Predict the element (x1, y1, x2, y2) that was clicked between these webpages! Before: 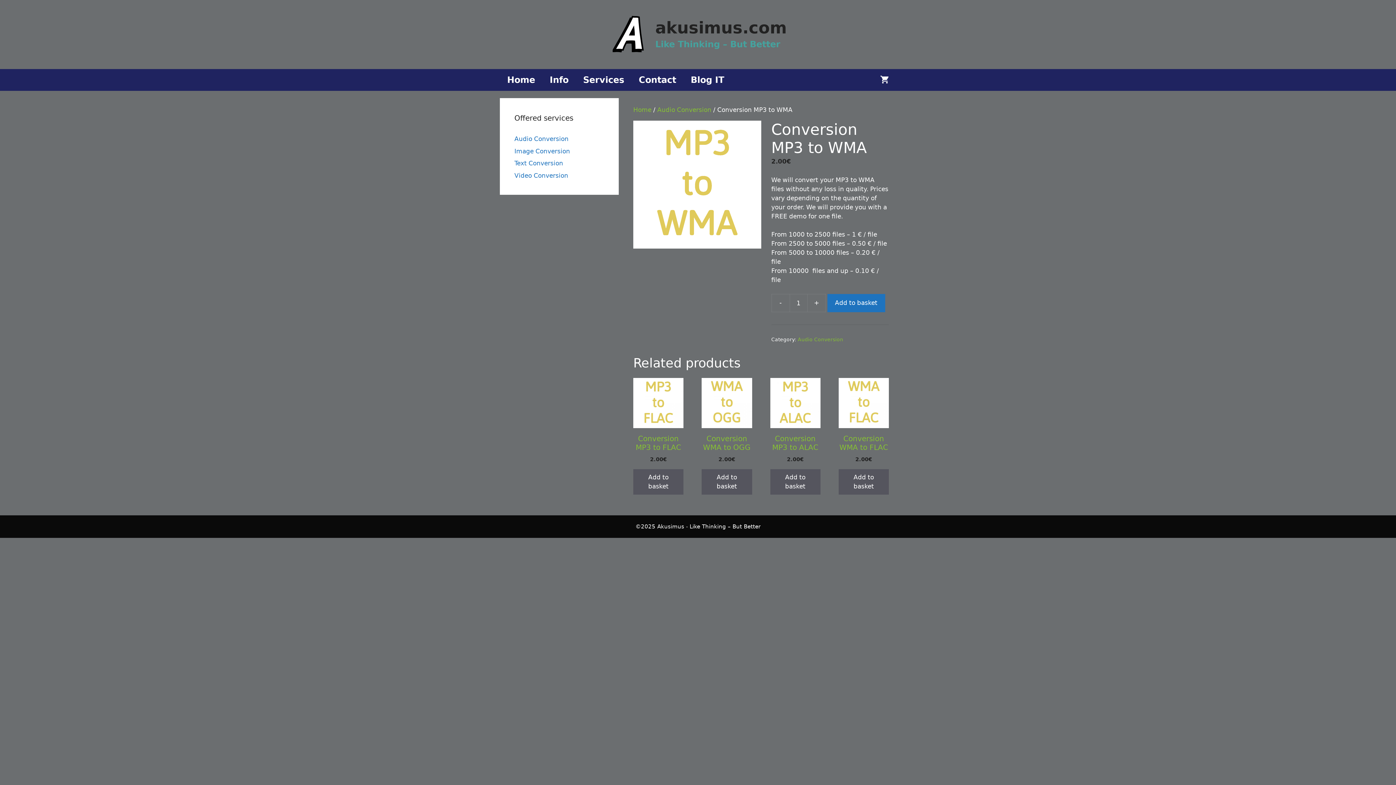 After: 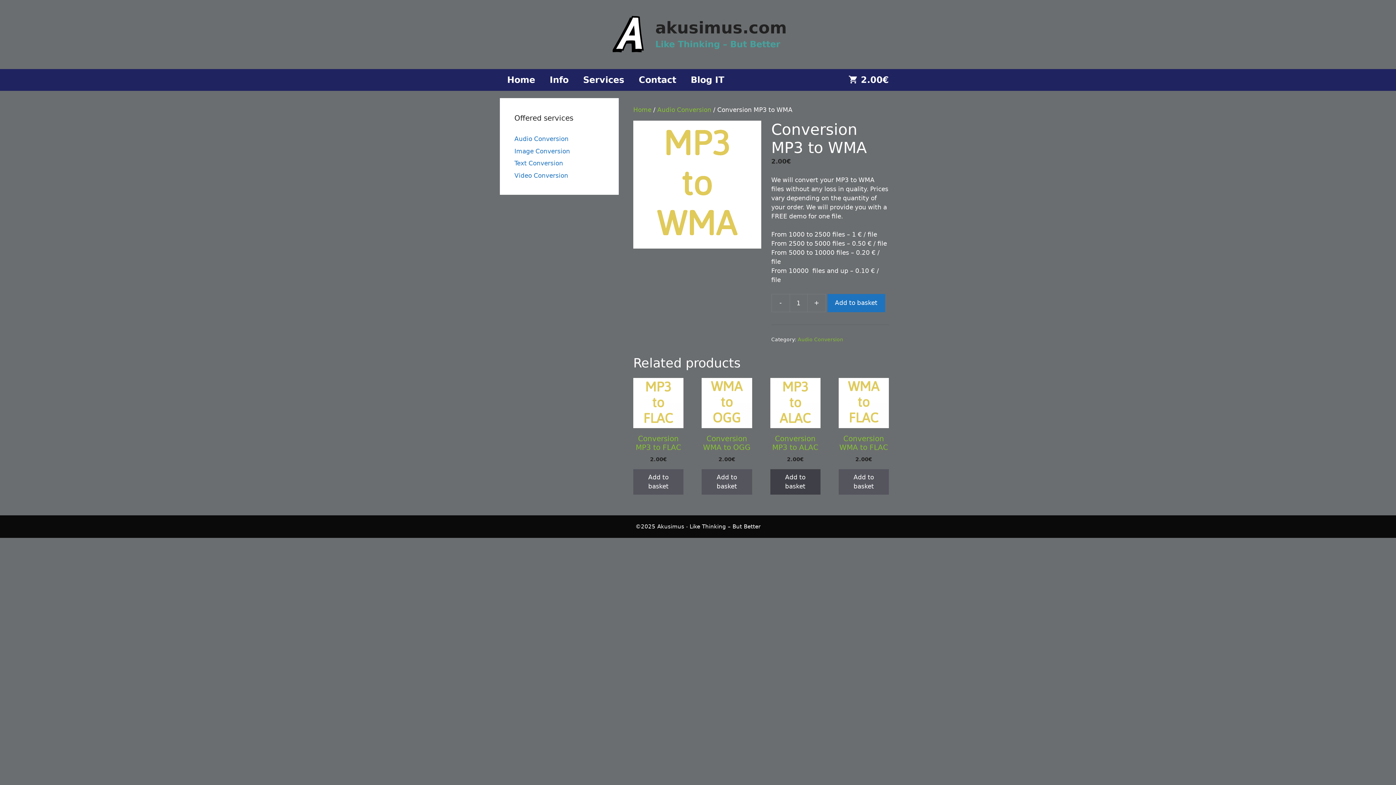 Action: bbox: (770, 469, 820, 494) label: Add to basket: “Conversion MP3 to ALAC”